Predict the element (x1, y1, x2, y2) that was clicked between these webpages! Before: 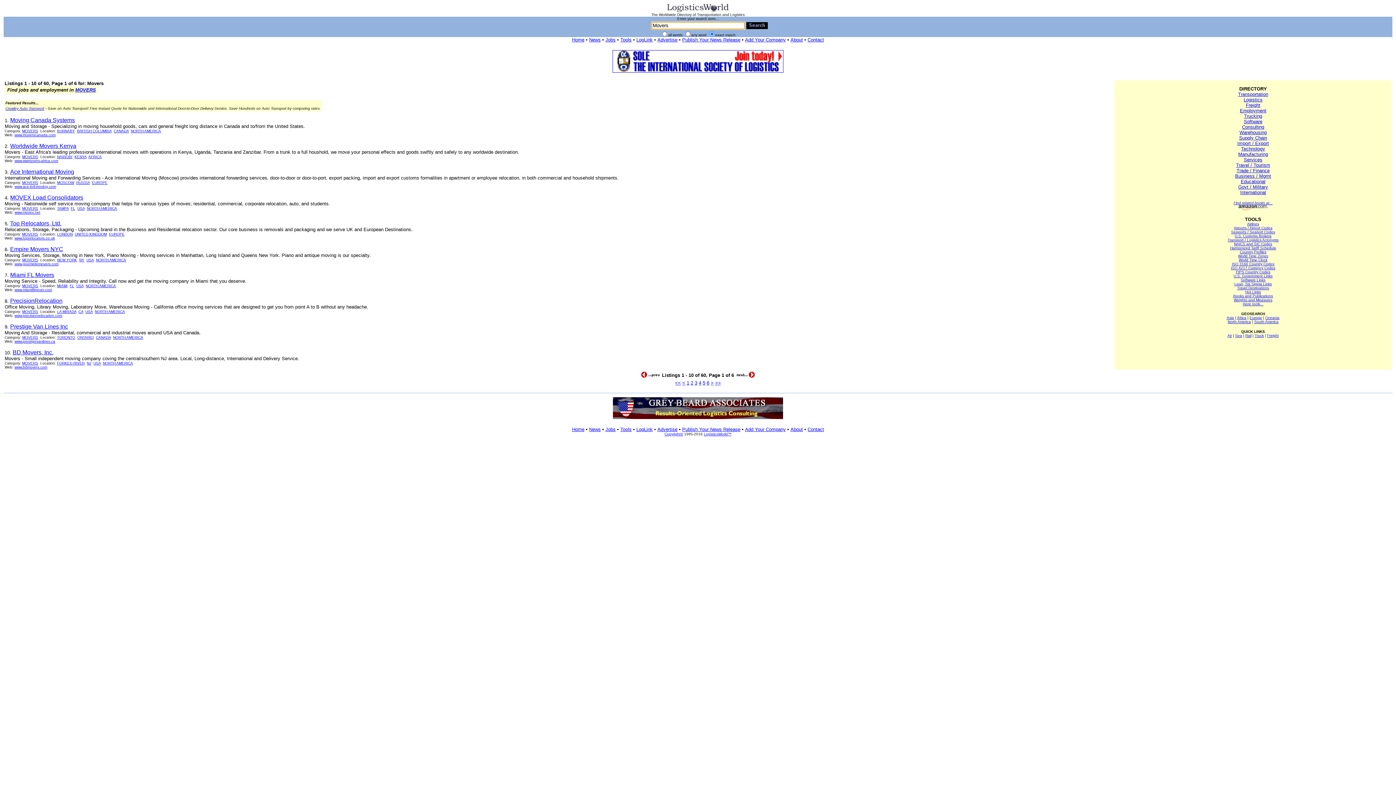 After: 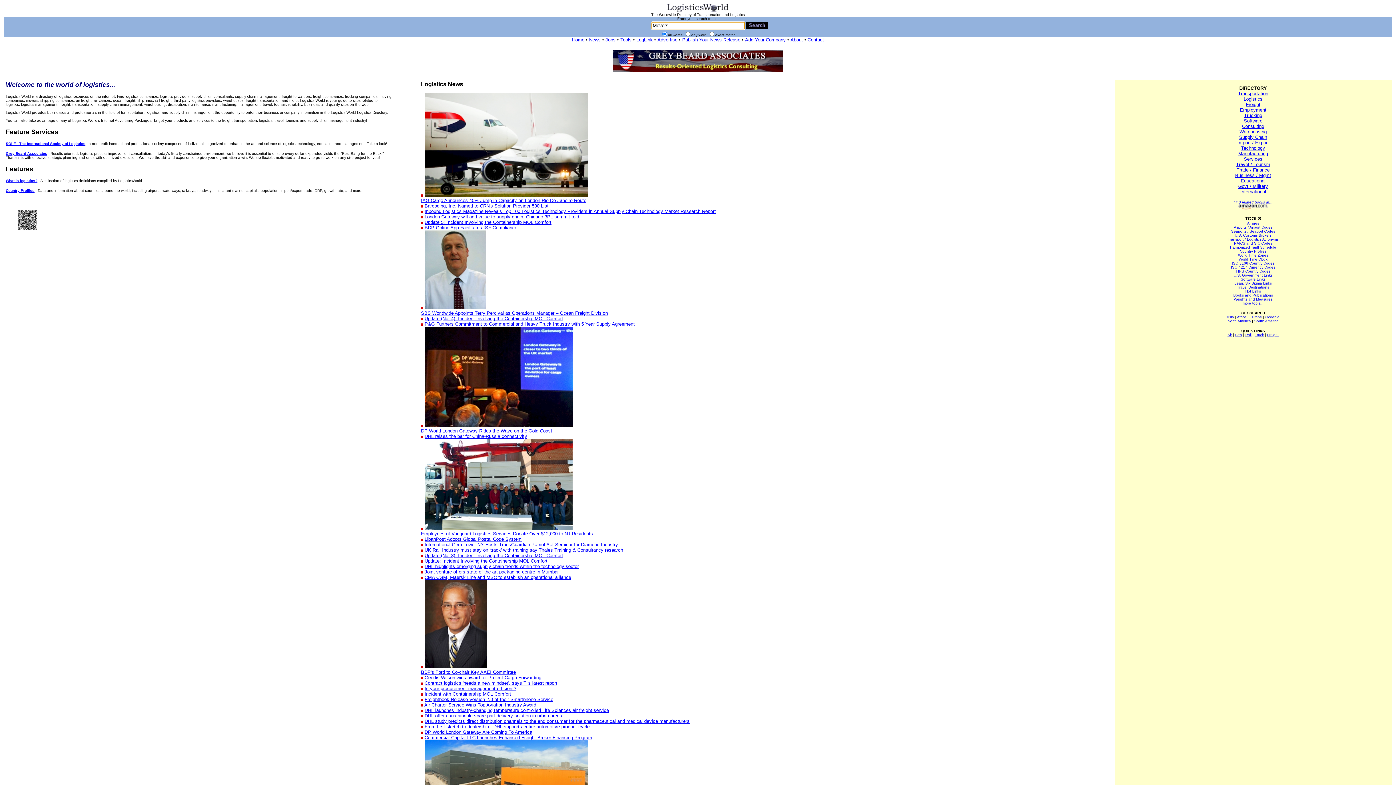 Action: bbox: (572, 426, 584, 432) label: Home